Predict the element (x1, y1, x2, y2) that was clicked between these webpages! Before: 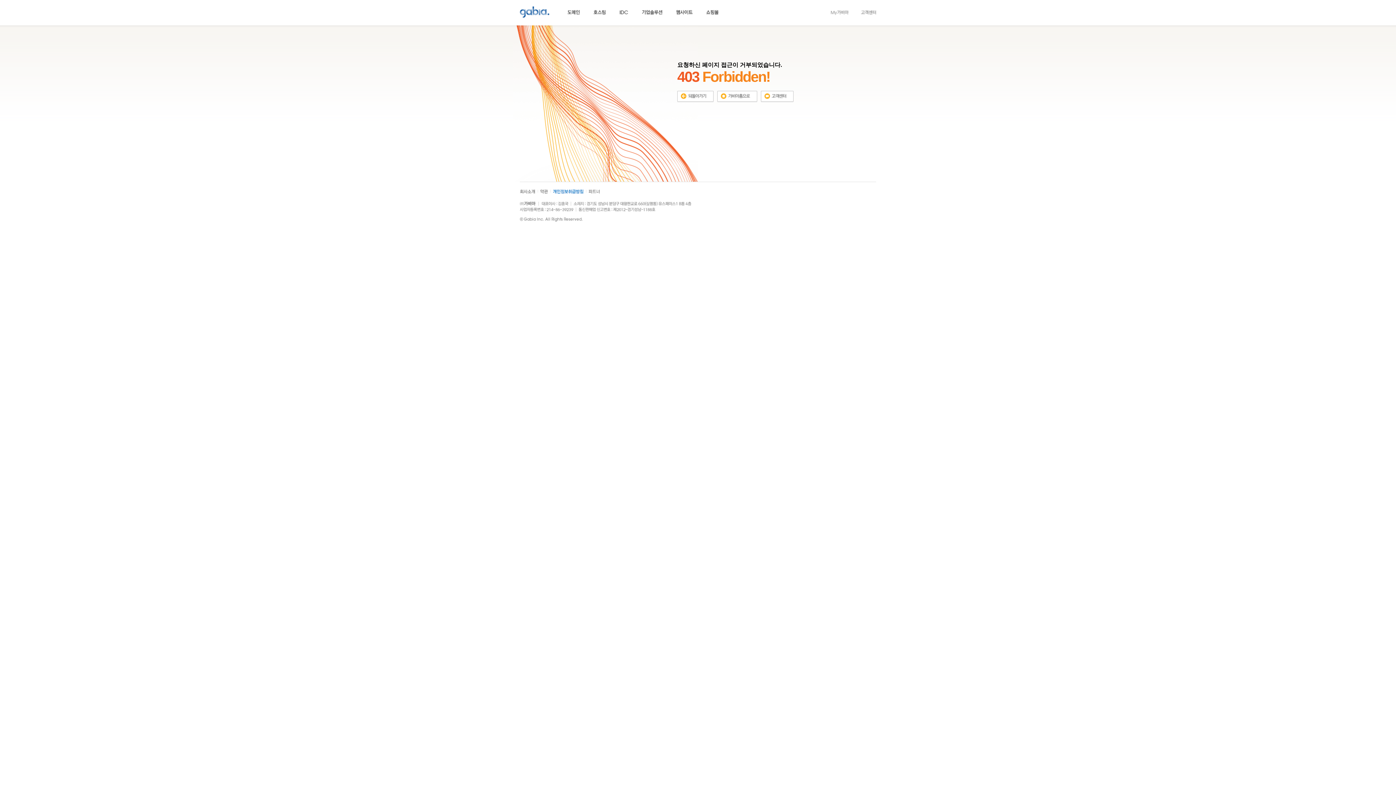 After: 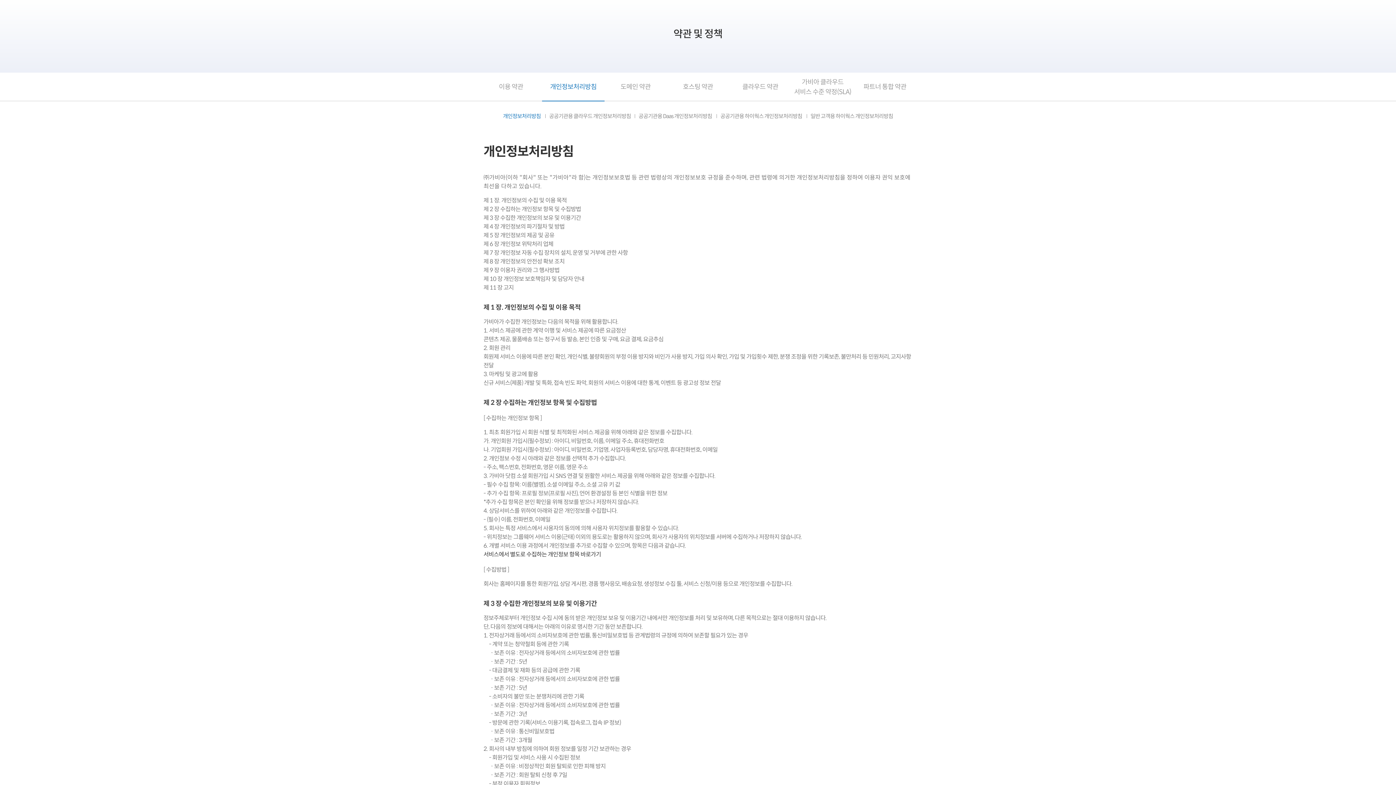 Action: bbox: (553, 188, 583, 193)